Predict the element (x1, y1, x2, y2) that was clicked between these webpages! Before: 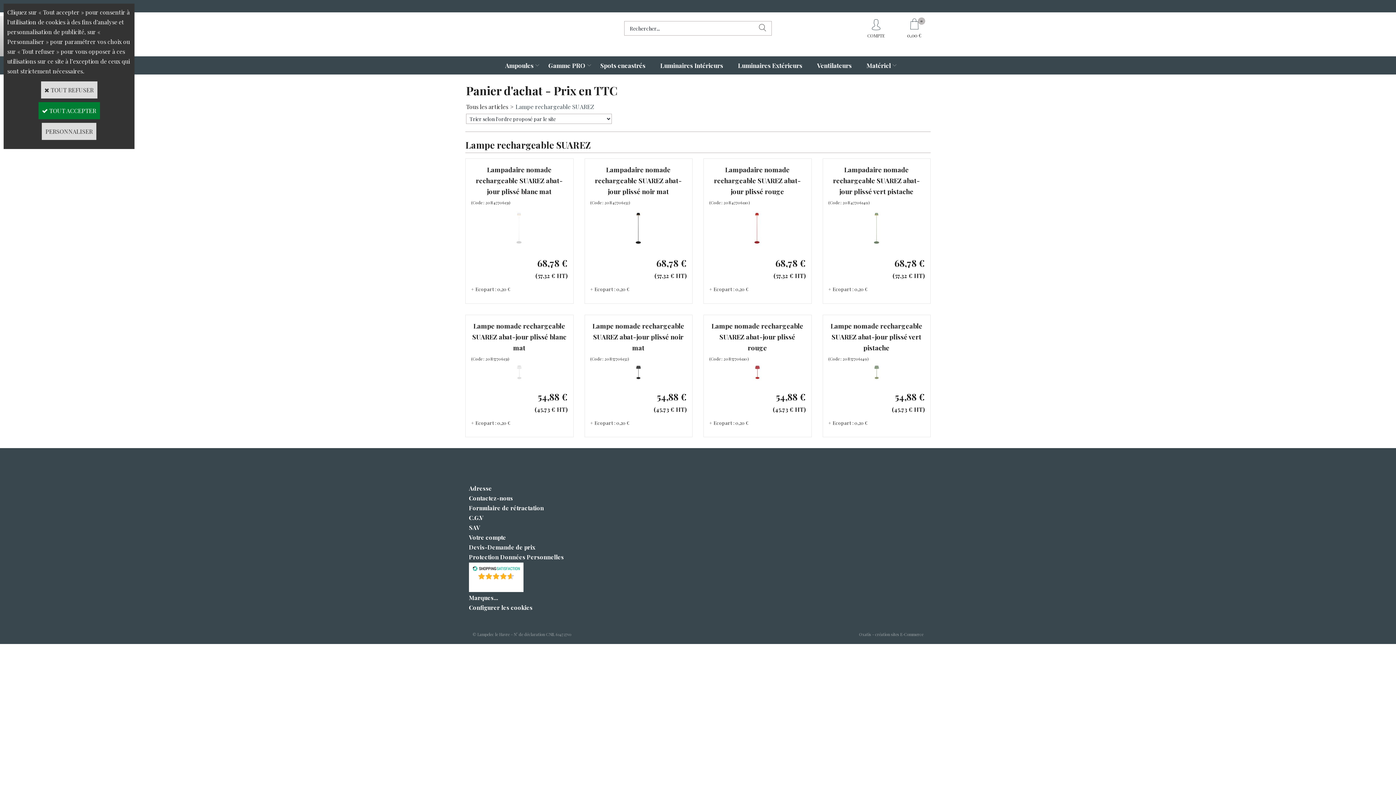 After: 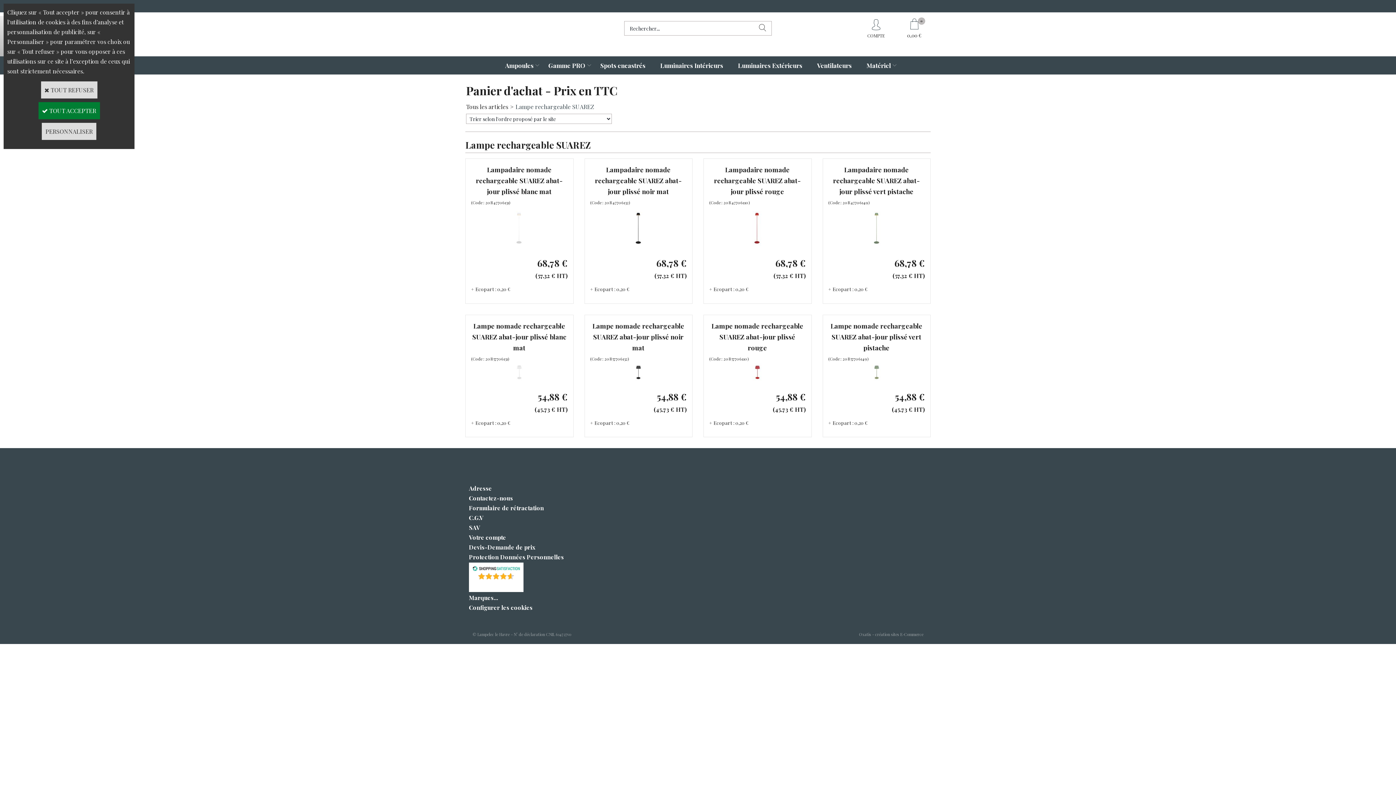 Action: bbox: (508, 102, 515, 110) label: >